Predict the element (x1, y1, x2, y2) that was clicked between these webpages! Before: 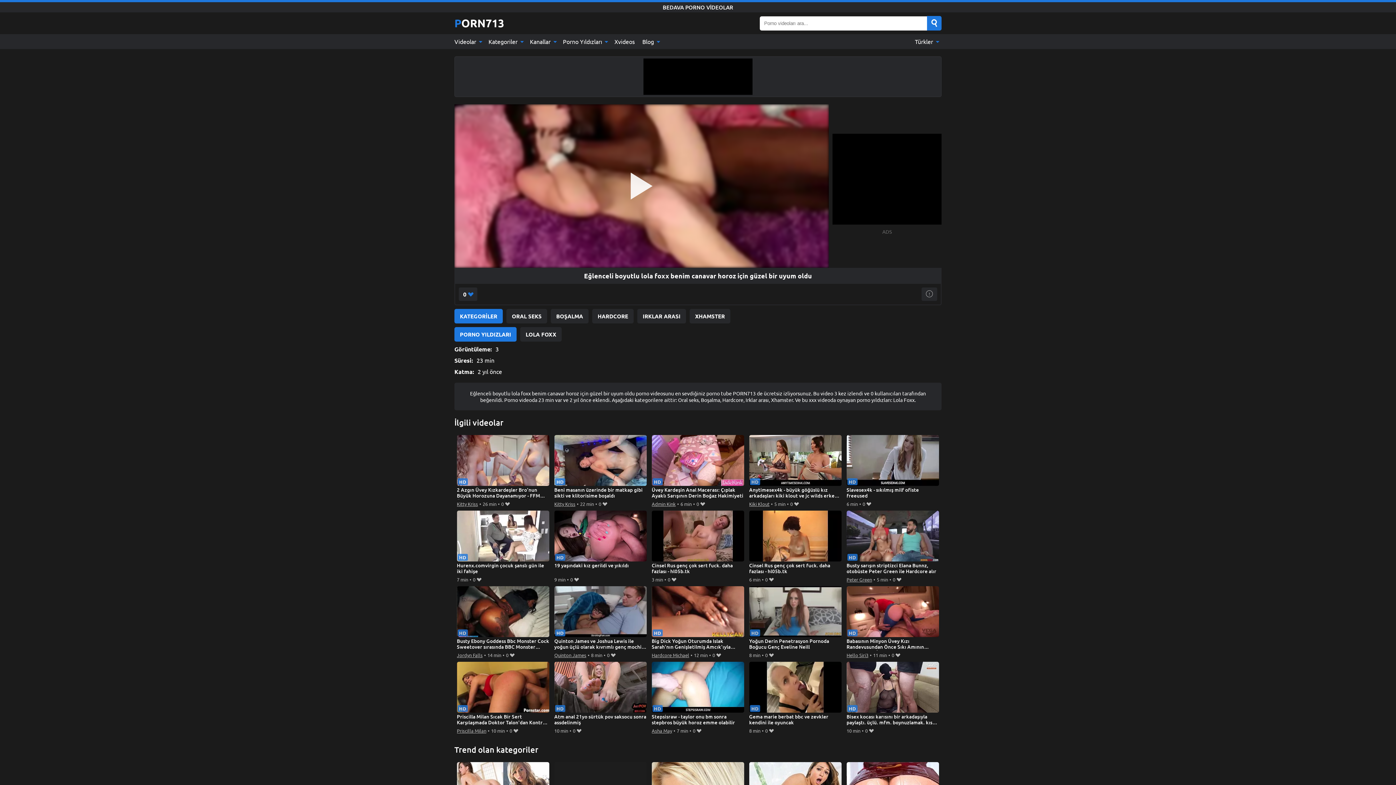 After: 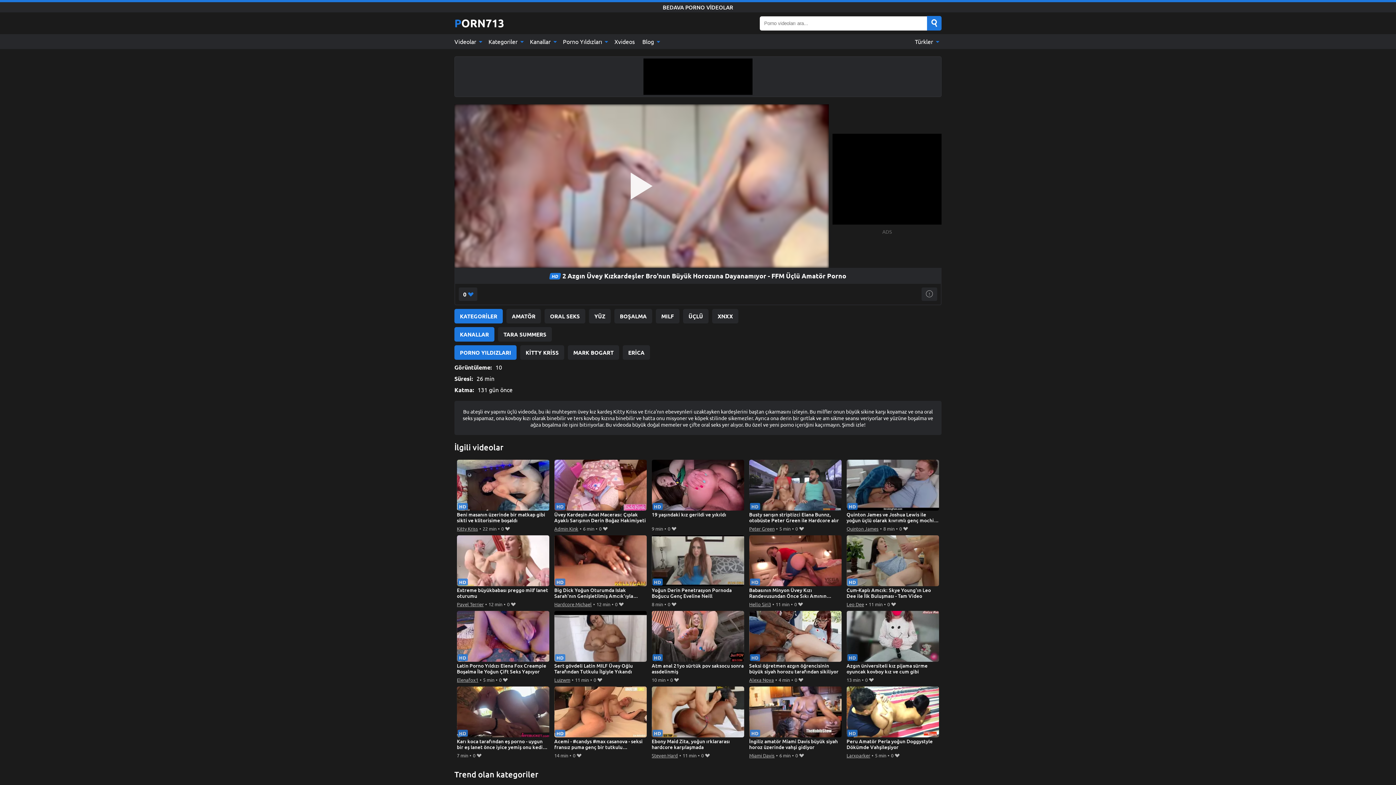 Action: bbox: (456, 435, 549, 499) label: 2 Azgın Üvey Kızkardeşler Bro'nun Büyük Horozuna Dayanamıyor - FFM Üçlü Amatör Porno